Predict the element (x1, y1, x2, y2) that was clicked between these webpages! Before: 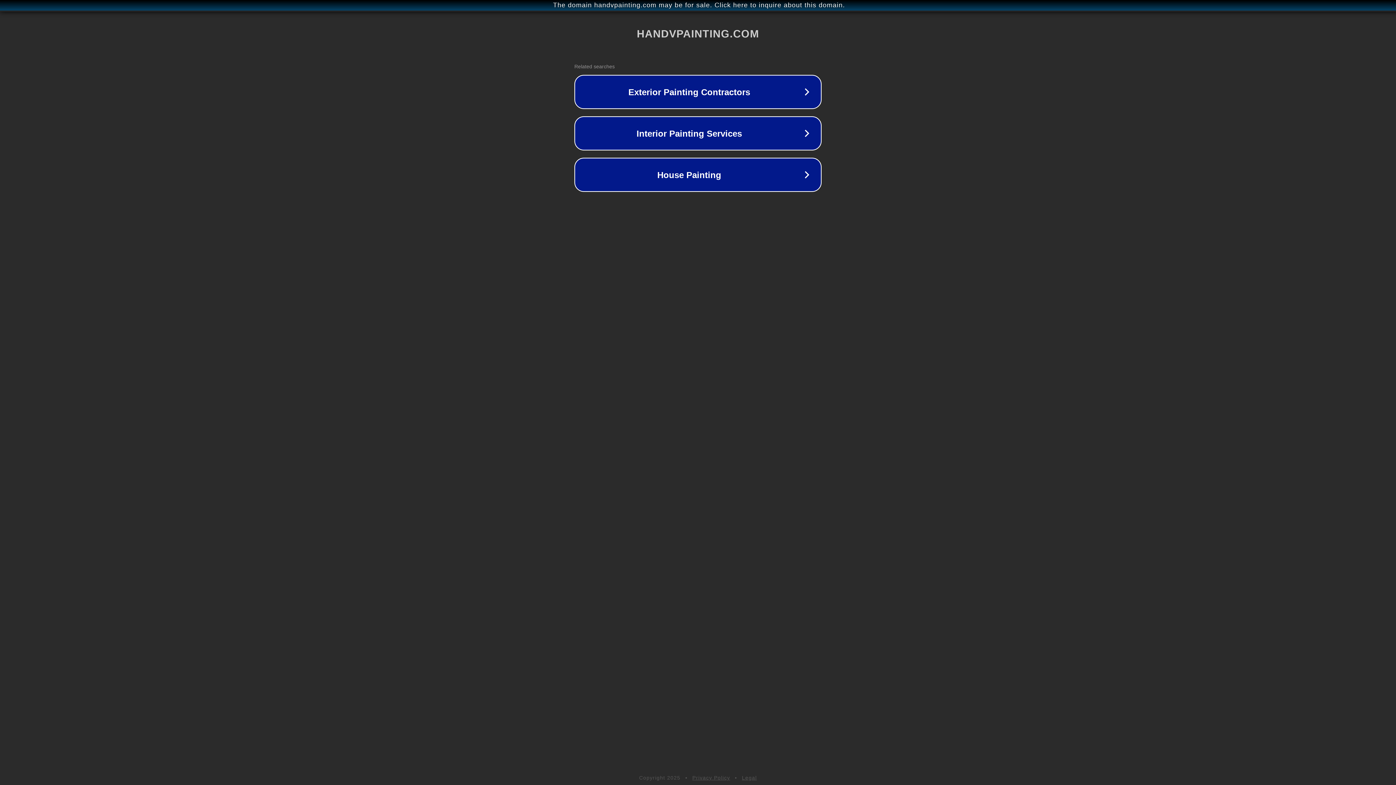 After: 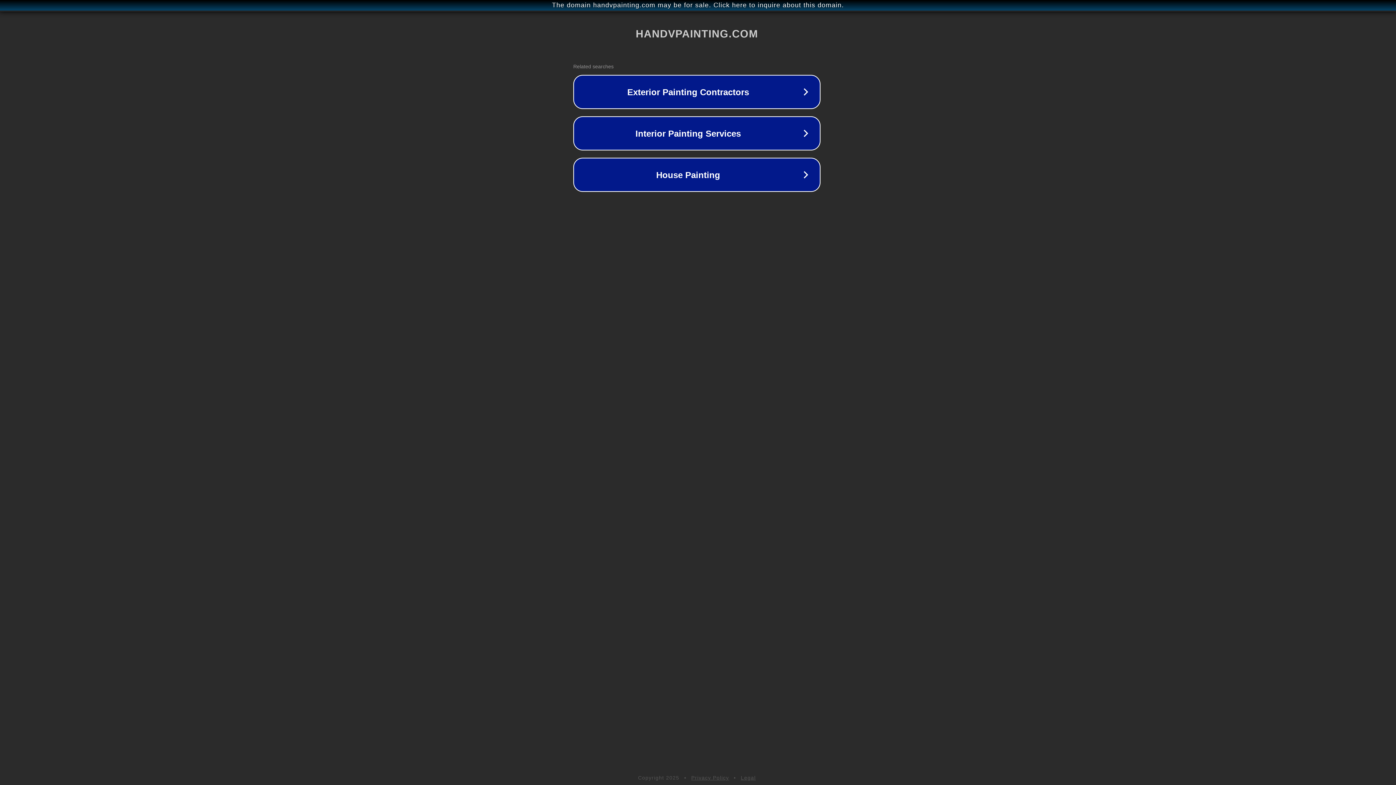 Action: label: The domain handvpainting.com may be for sale. Click here to inquire about this domain. bbox: (1, 1, 1397, 9)